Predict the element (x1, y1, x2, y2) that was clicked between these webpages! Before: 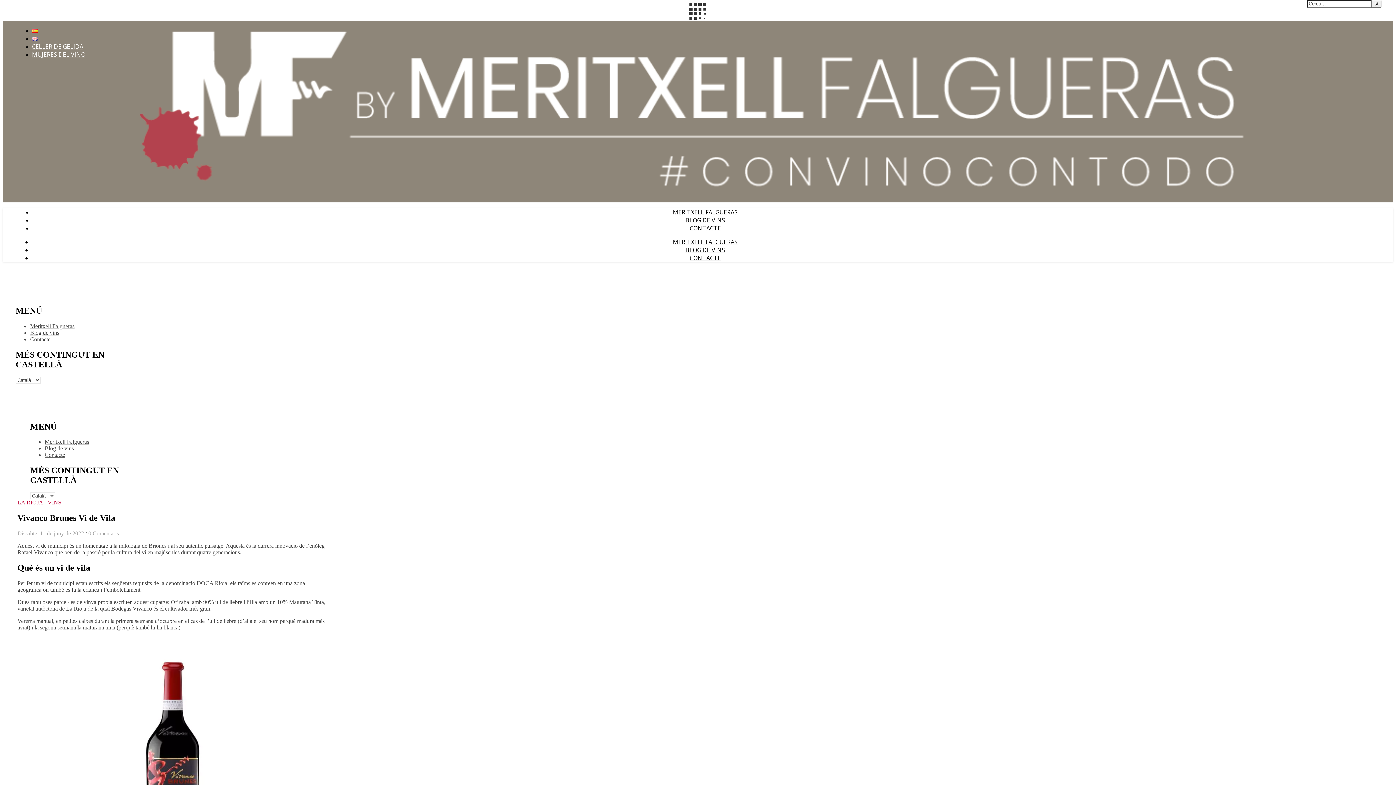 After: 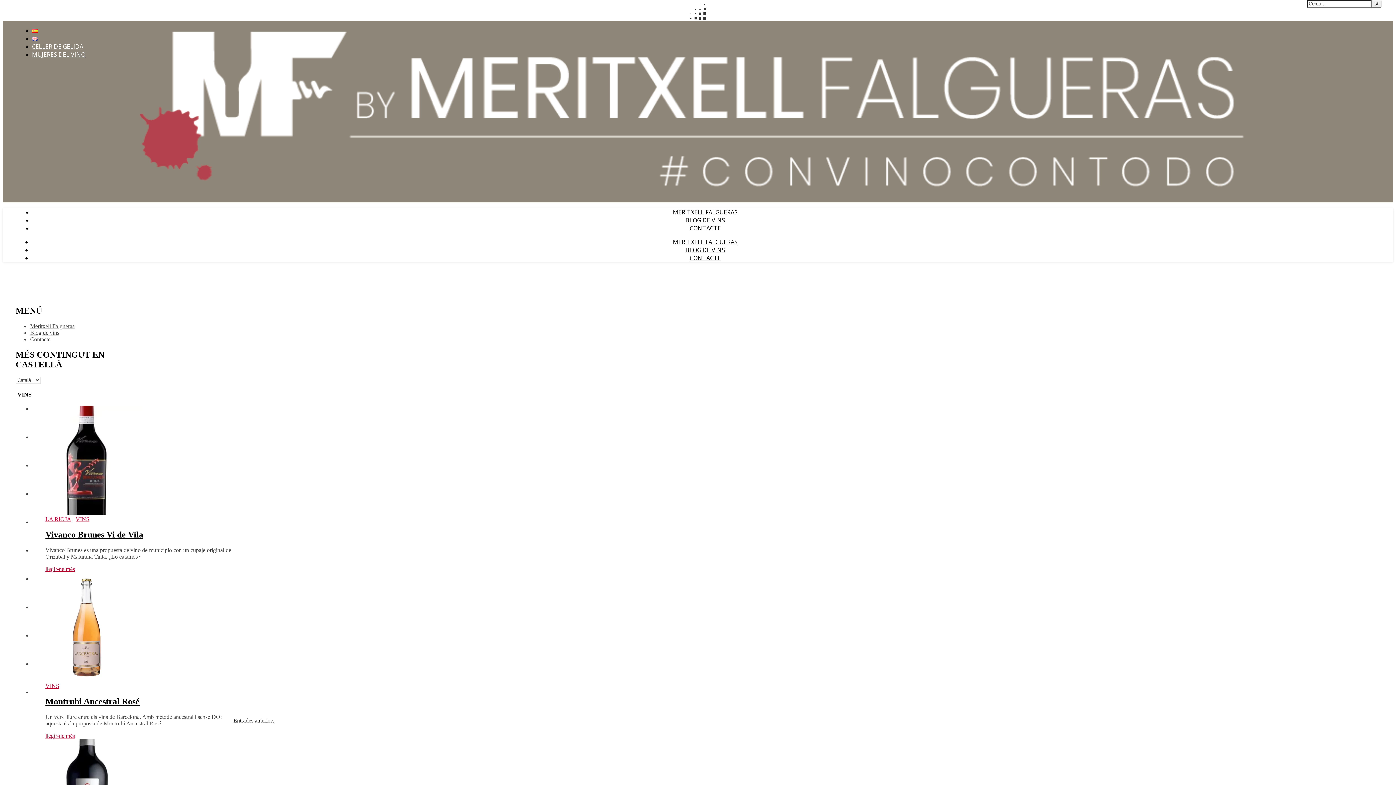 Action: label: VINS bbox: (47, 499, 61, 505)